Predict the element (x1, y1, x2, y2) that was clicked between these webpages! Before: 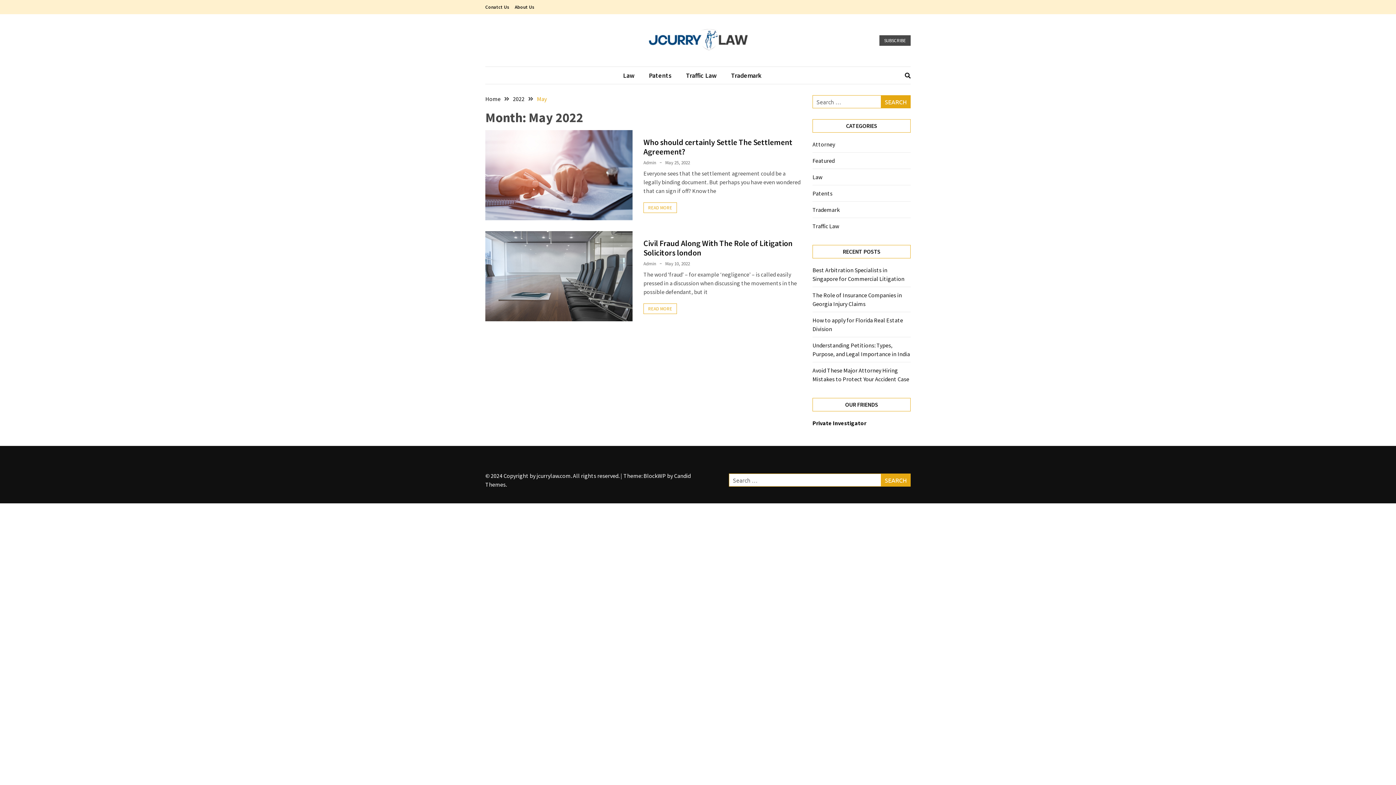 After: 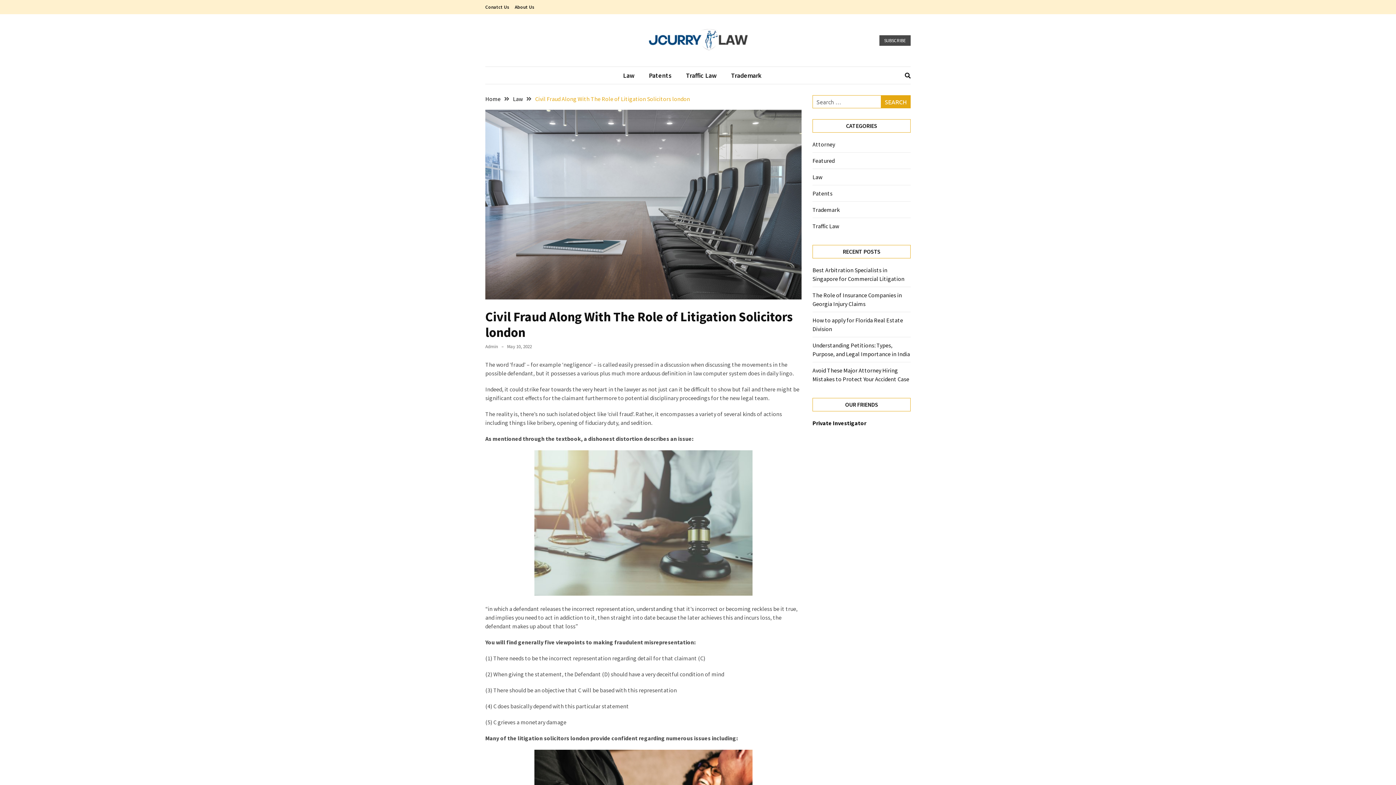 Action: bbox: (643, 238, 792, 257) label: Civil Fraud Along With The Role of Litigation Solicitors london